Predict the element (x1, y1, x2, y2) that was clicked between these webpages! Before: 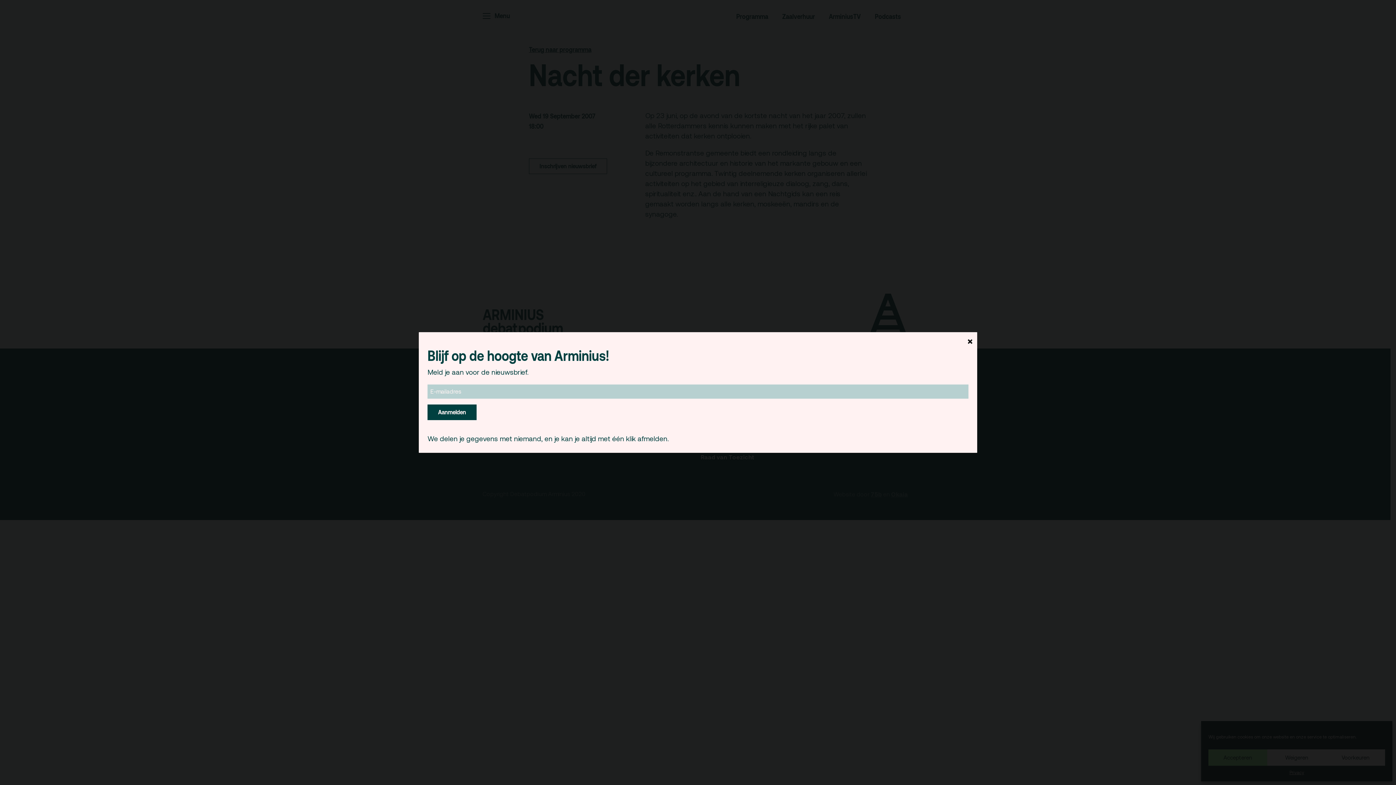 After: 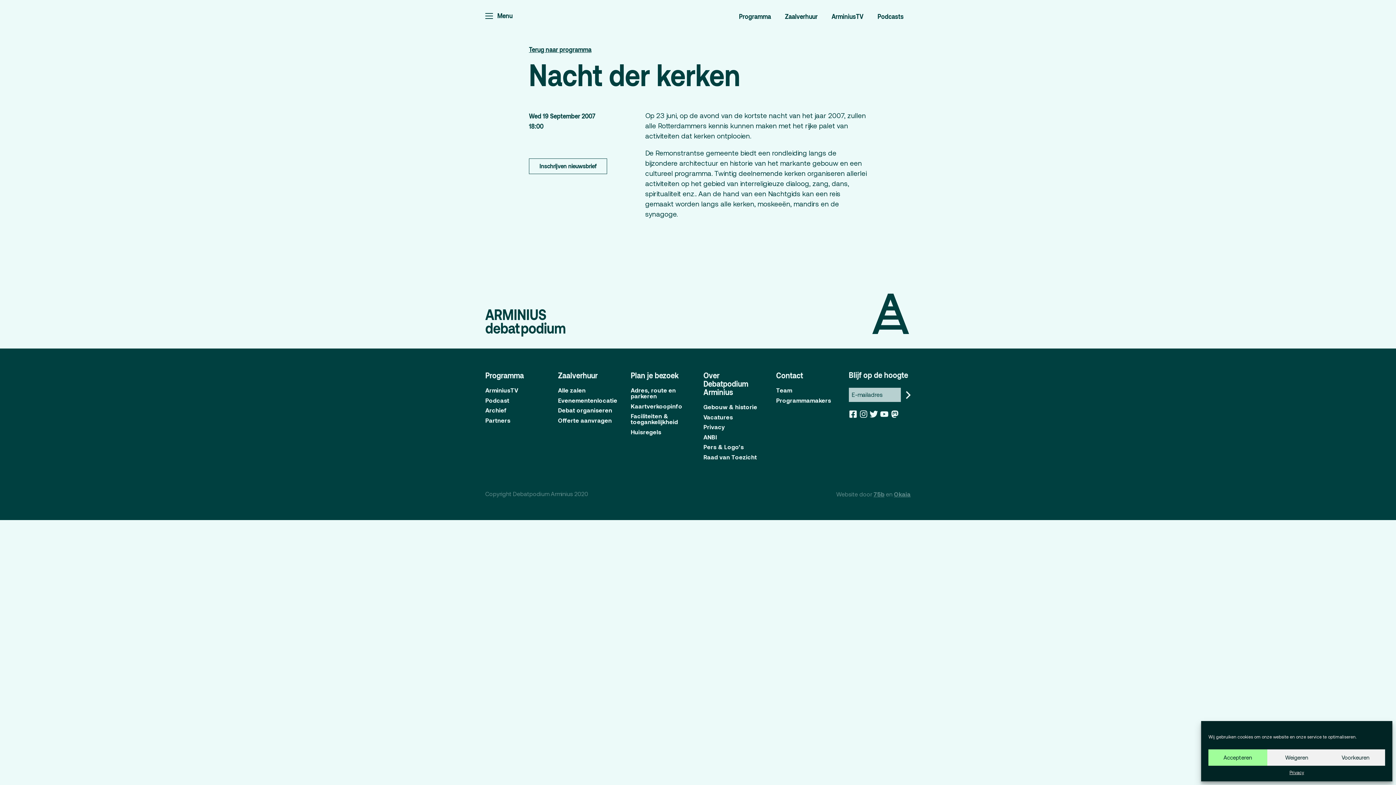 Action: bbox: (963, 332, 977, 349) label: Sluiten